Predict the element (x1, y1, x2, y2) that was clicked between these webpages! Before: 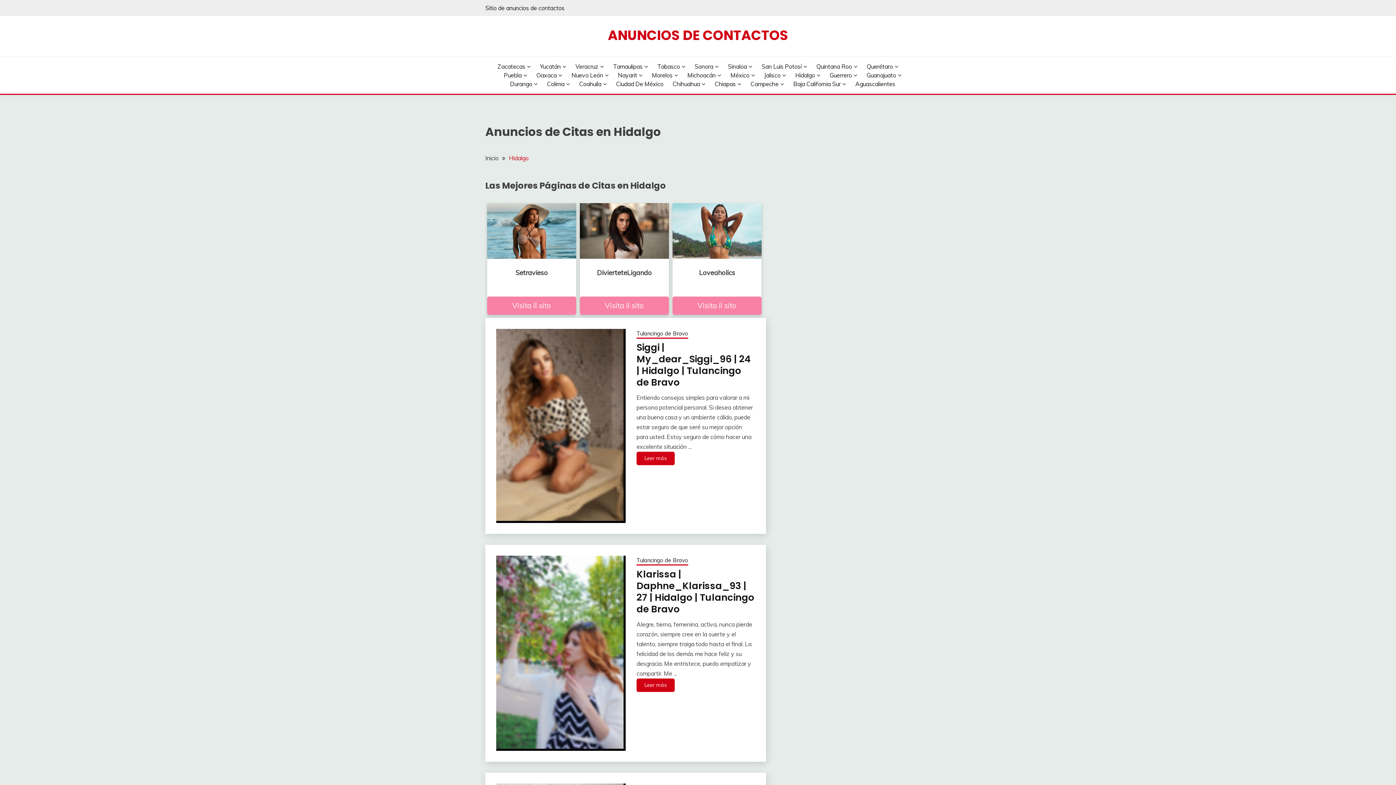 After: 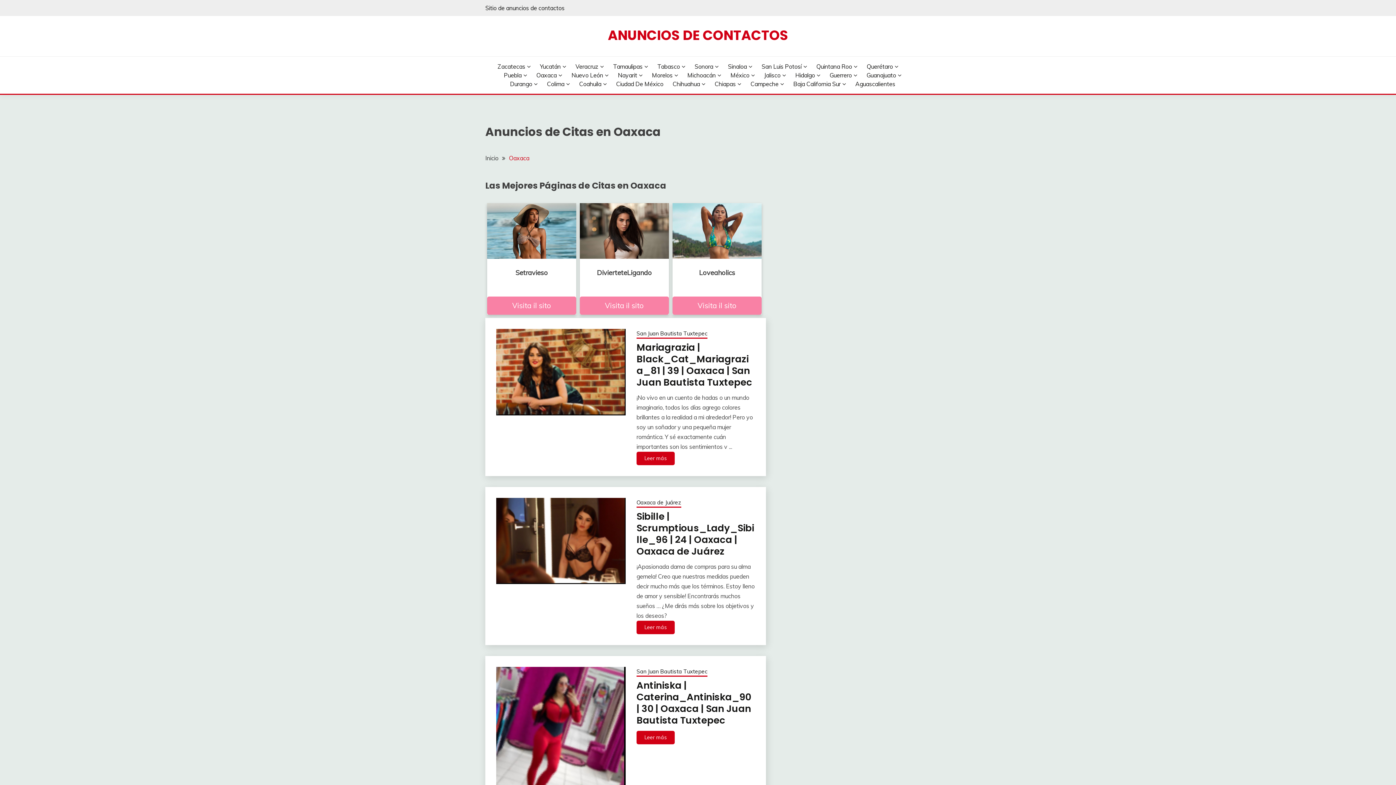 Action: bbox: (536, 70, 562, 79) label: Oaxaca